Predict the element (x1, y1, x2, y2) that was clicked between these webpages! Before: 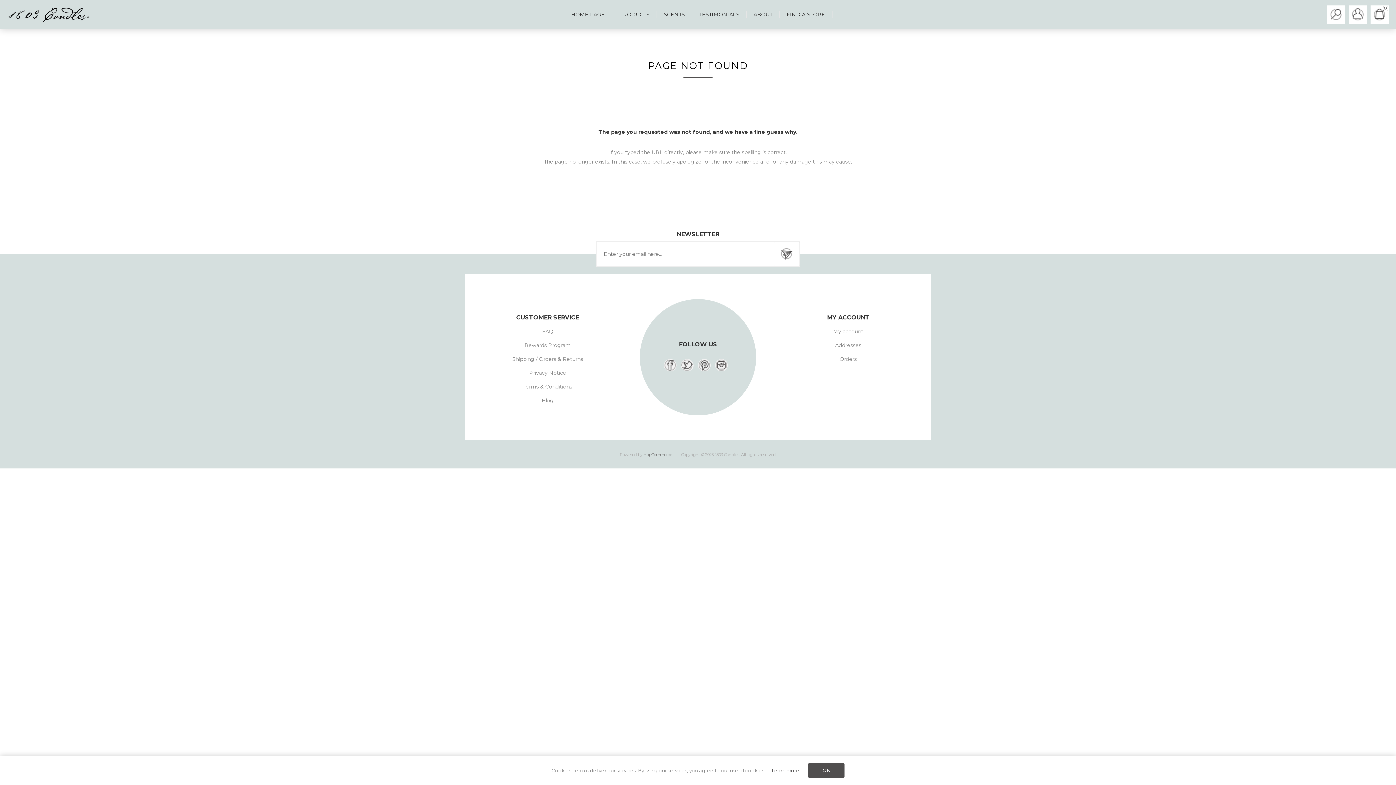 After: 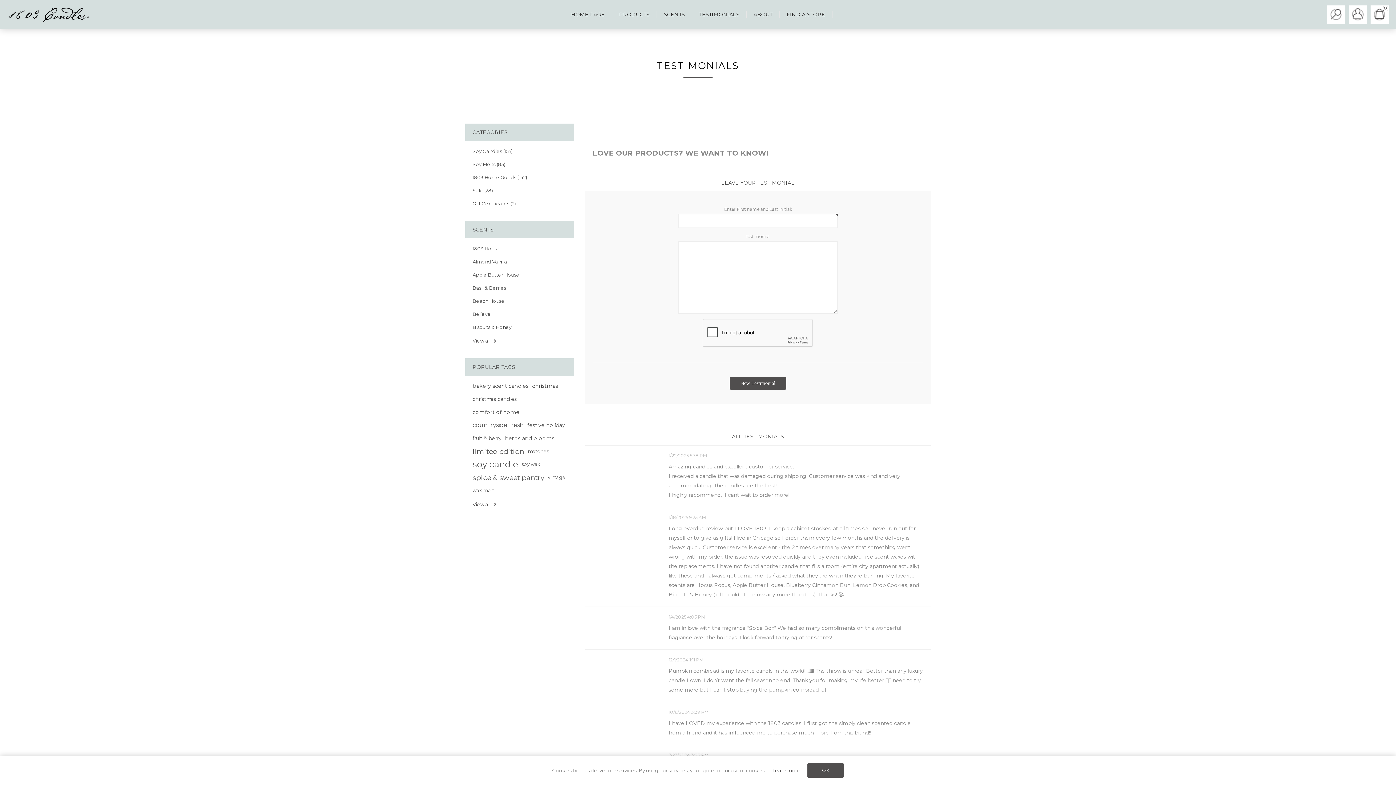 Action: label: TESTIMONIALS bbox: (692, 7, 746, 21)